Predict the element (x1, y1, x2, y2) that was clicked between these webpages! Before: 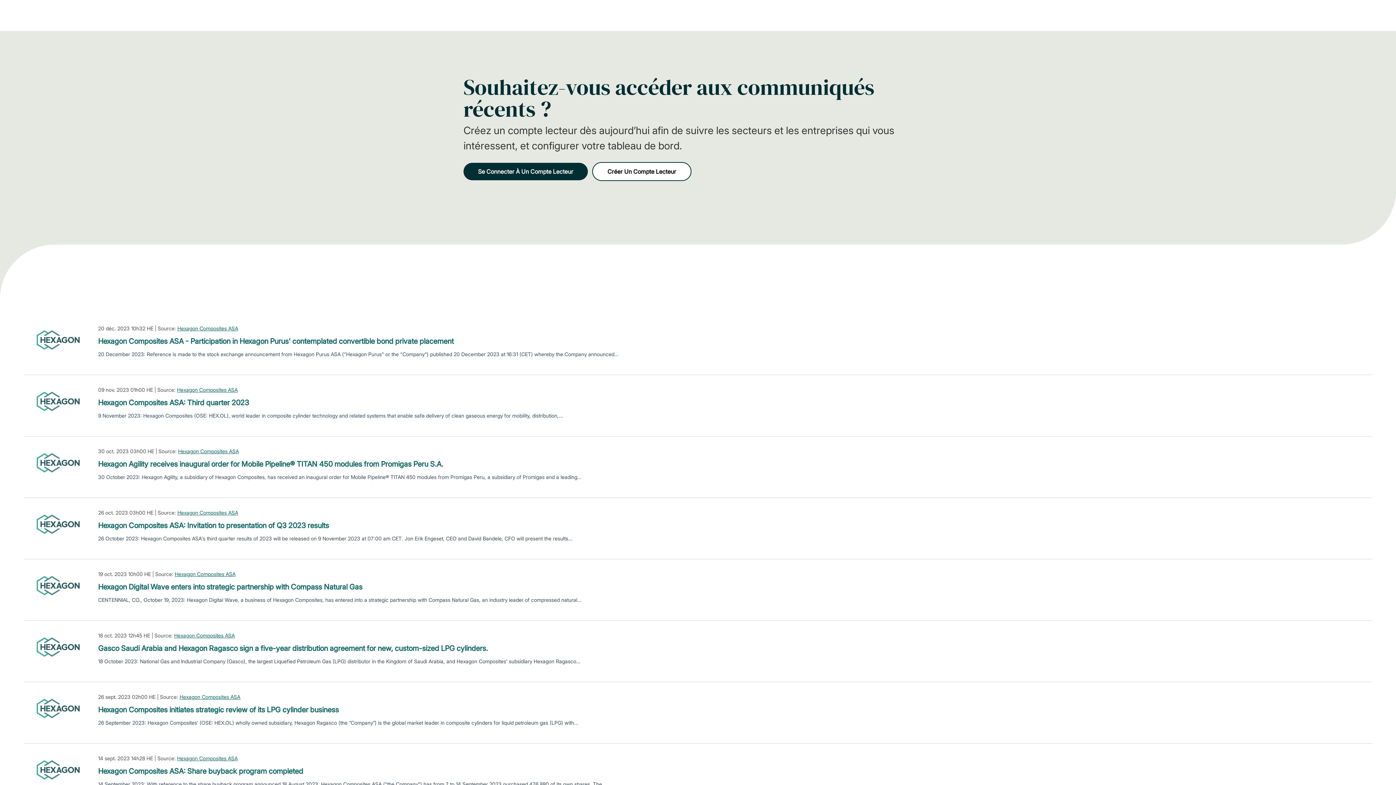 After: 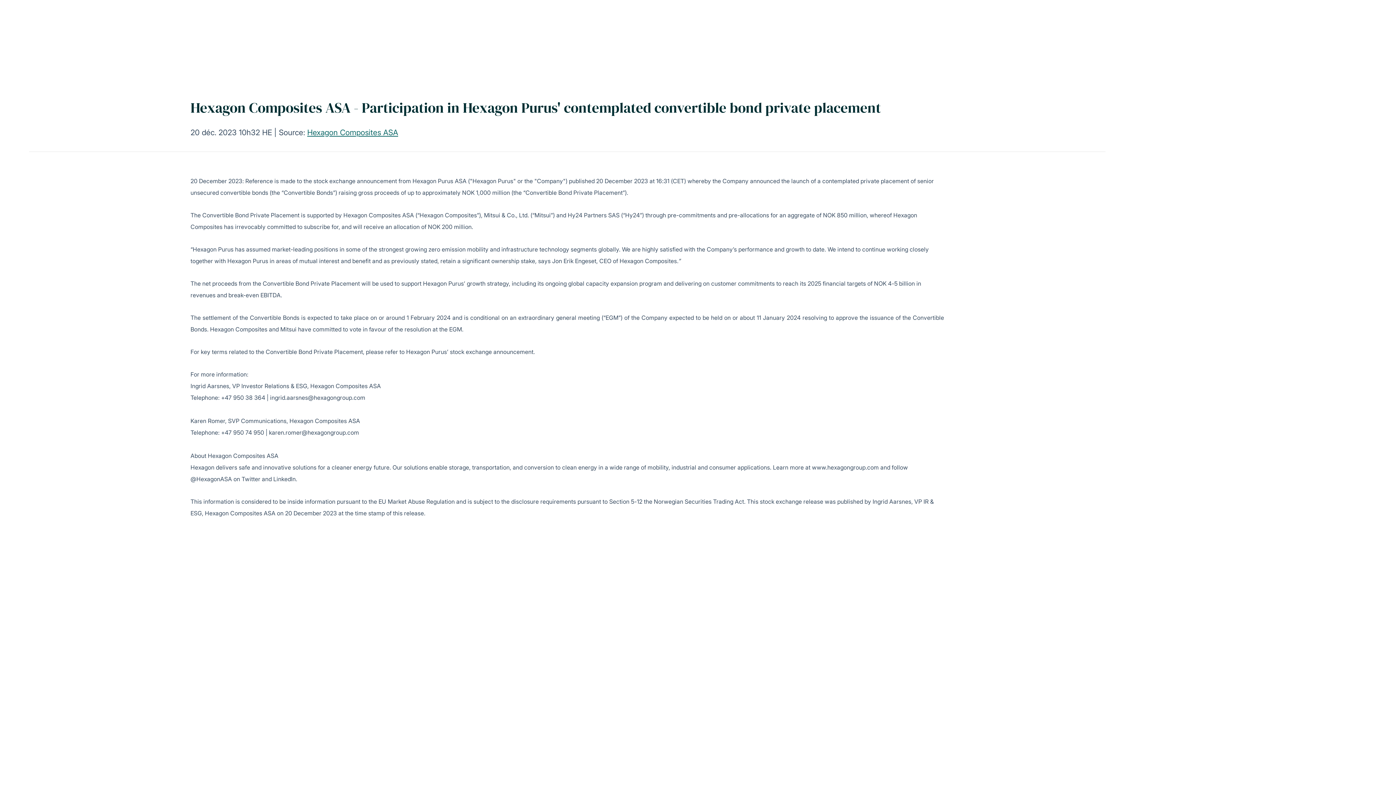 Action: label: Hexagon Composites ASA - Participation in Hexagon Purus' contemplated convertible bond private placement bbox: (98, 336, 453, 346)